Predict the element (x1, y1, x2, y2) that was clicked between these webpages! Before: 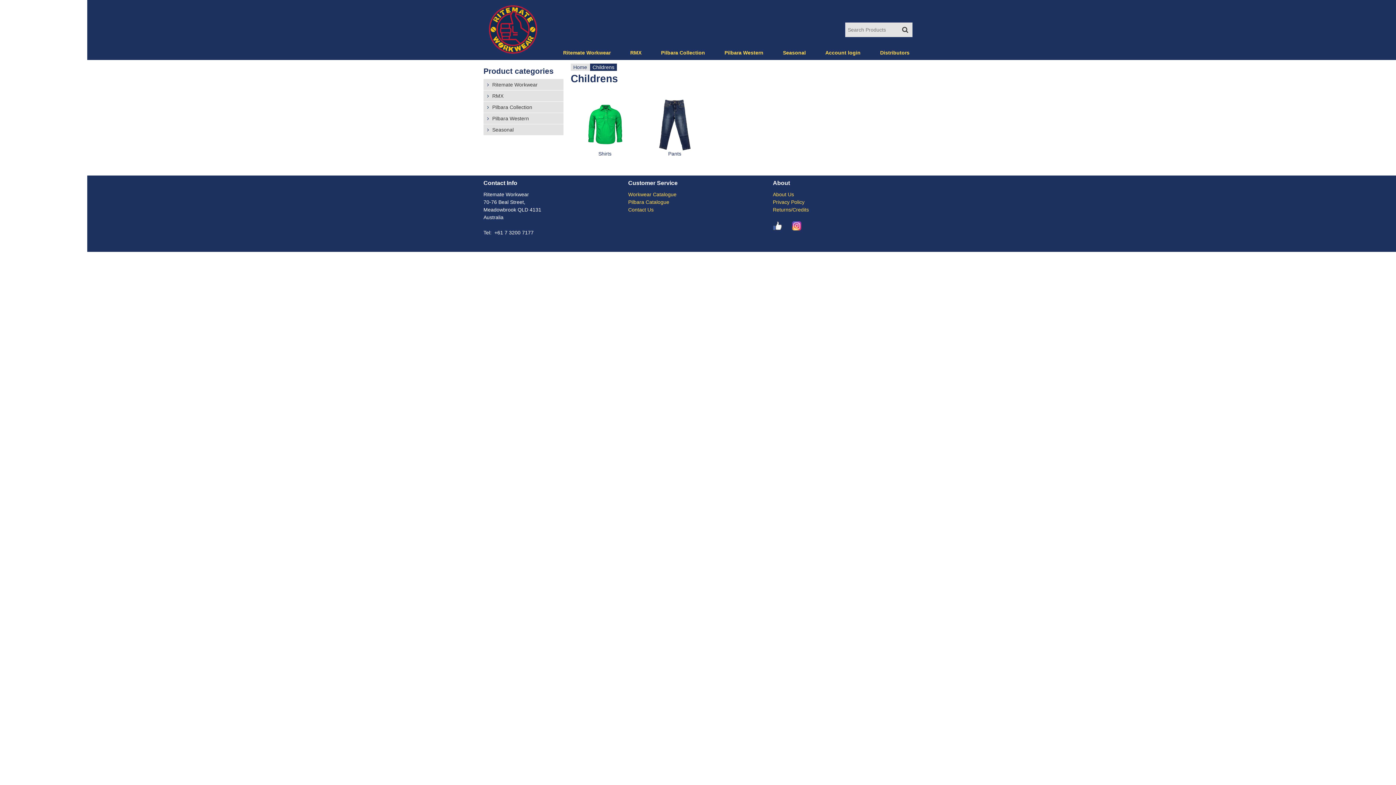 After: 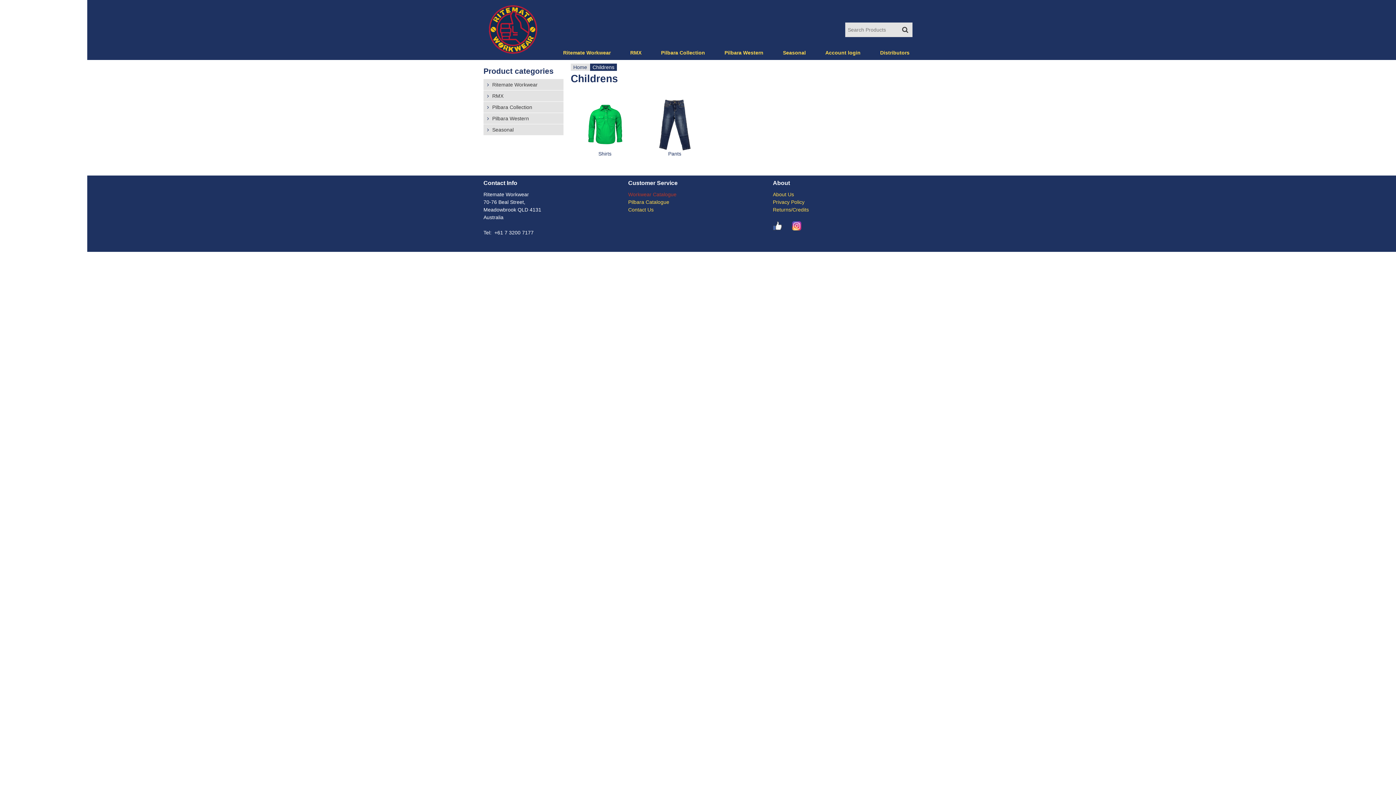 Action: label: Workwear Catalogue bbox: (628, 191, 676, 197)